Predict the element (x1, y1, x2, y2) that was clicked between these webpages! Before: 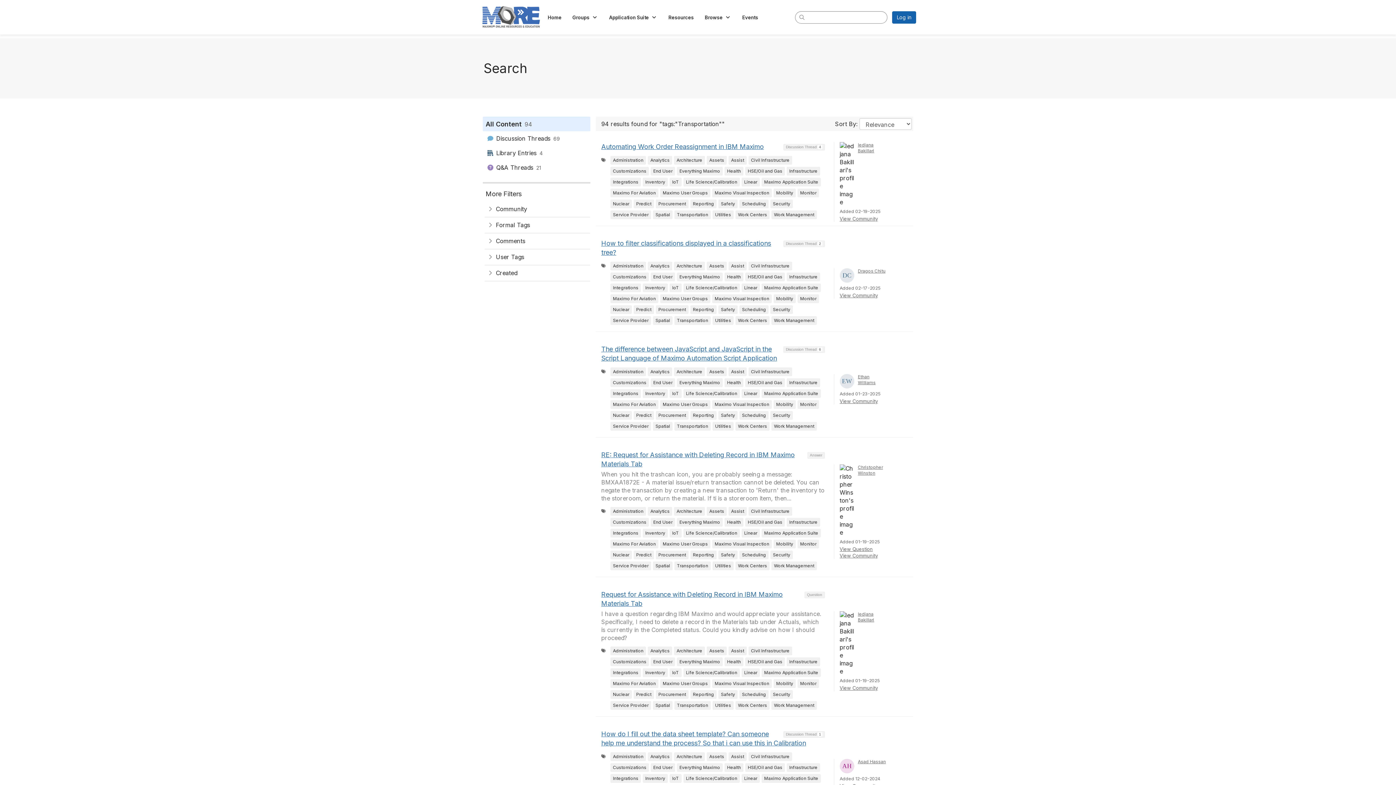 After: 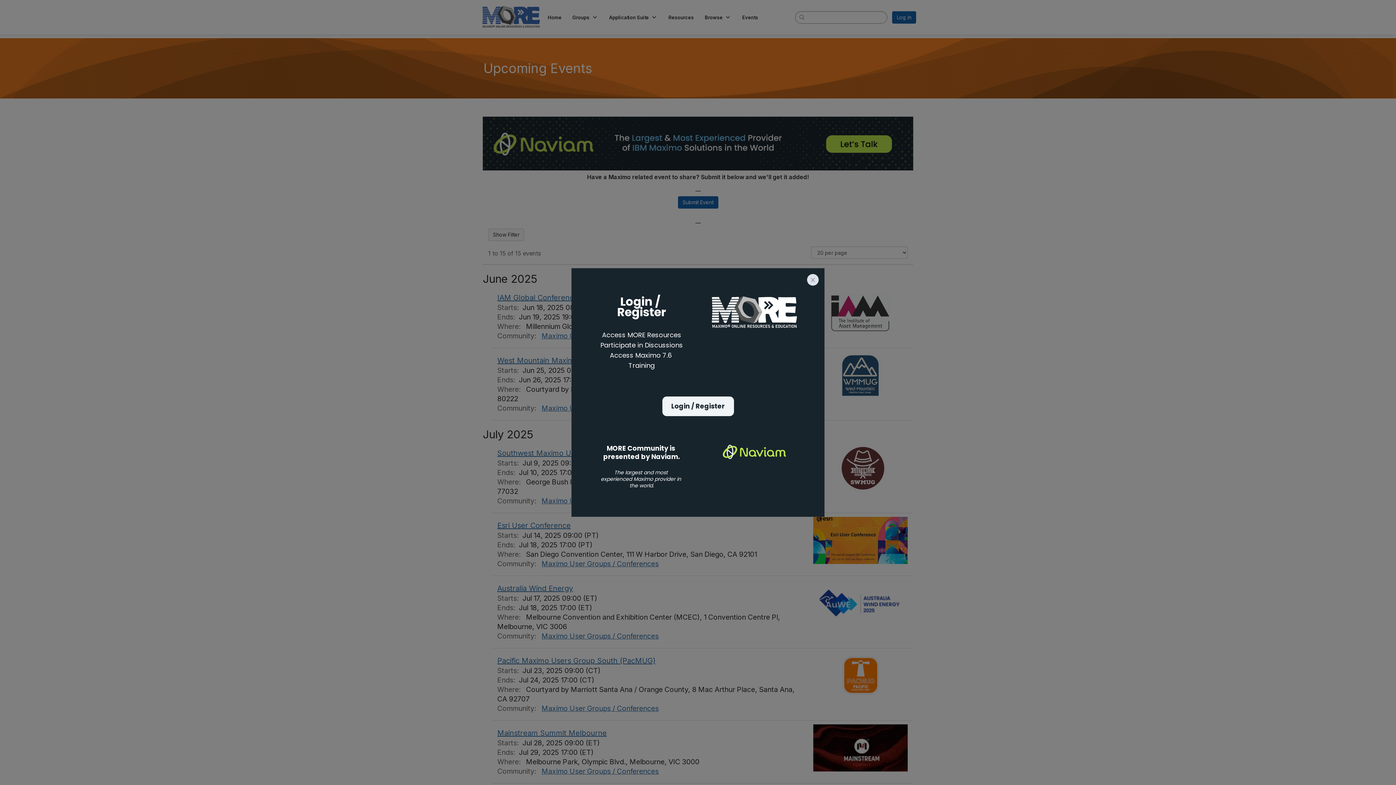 Action: bbox: (736, 11, 763, 22) label: Events